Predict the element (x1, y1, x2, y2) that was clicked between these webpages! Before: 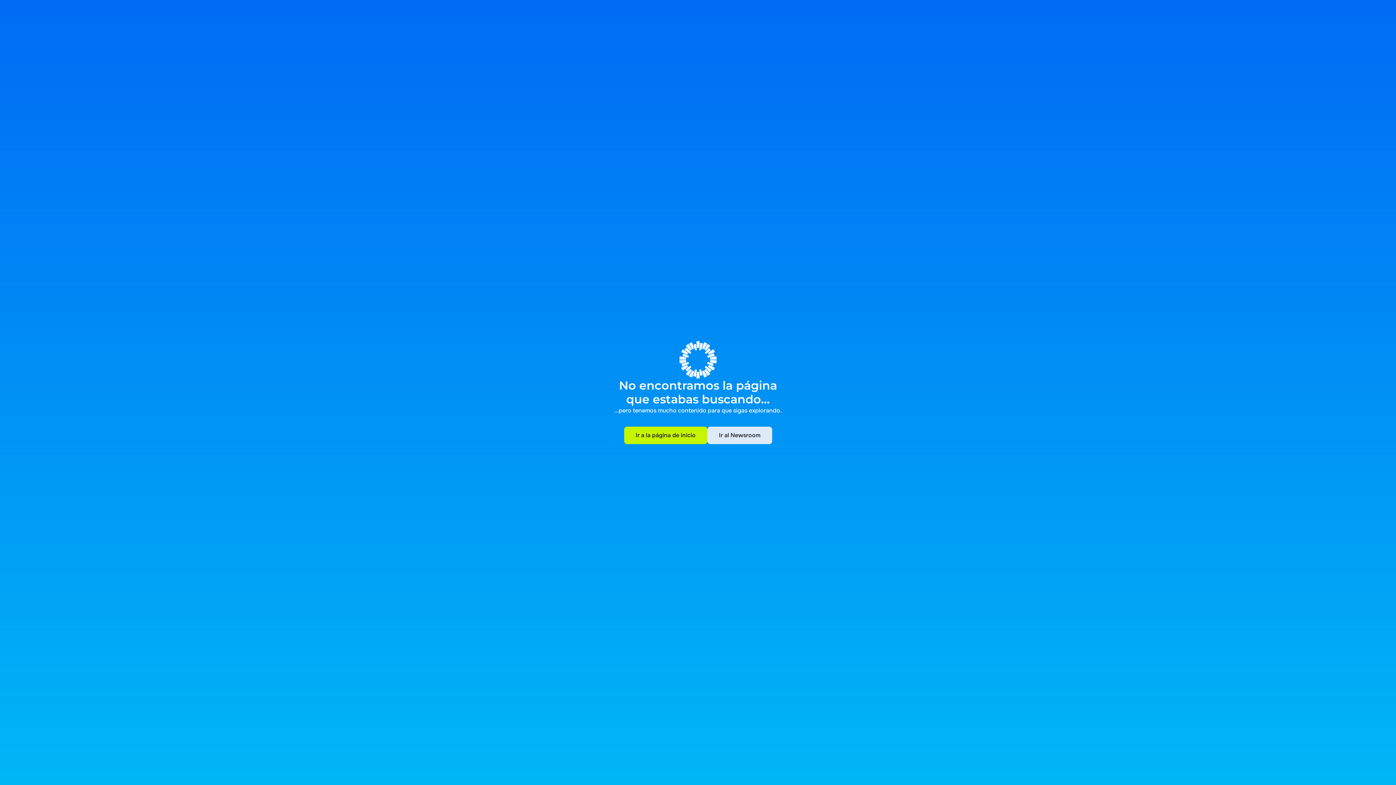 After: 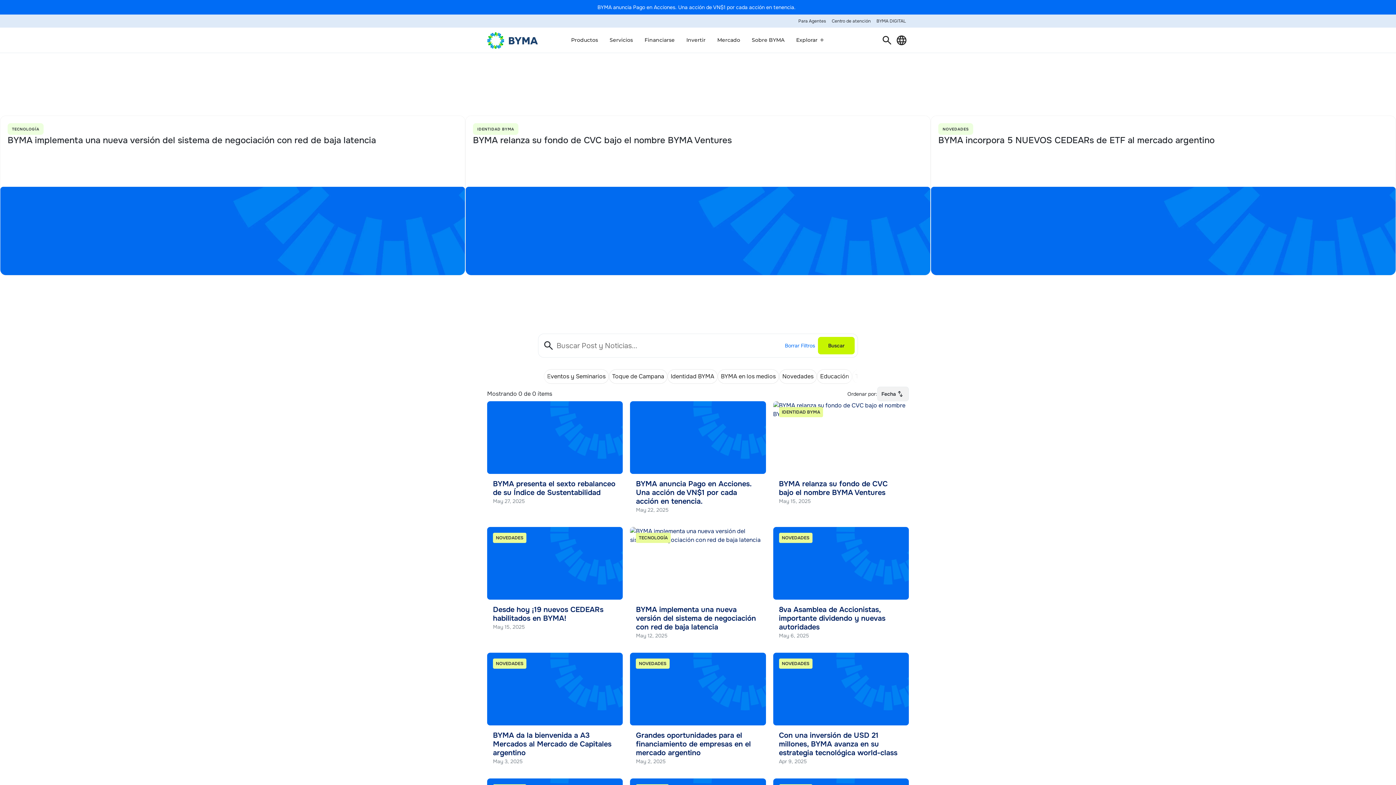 Action: bbox: (707, 426, 772, 444) label: Ir al Newsroom
Ir al Newsroom